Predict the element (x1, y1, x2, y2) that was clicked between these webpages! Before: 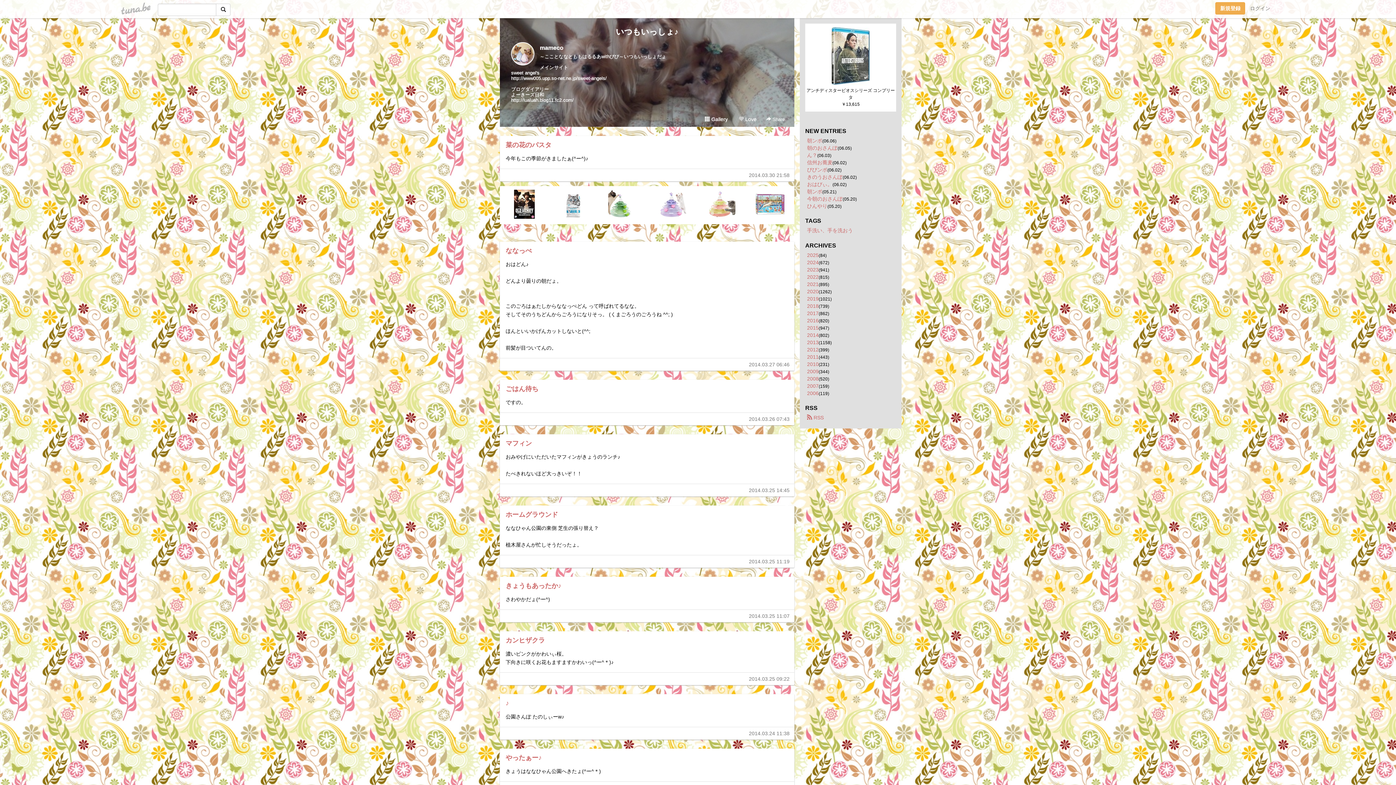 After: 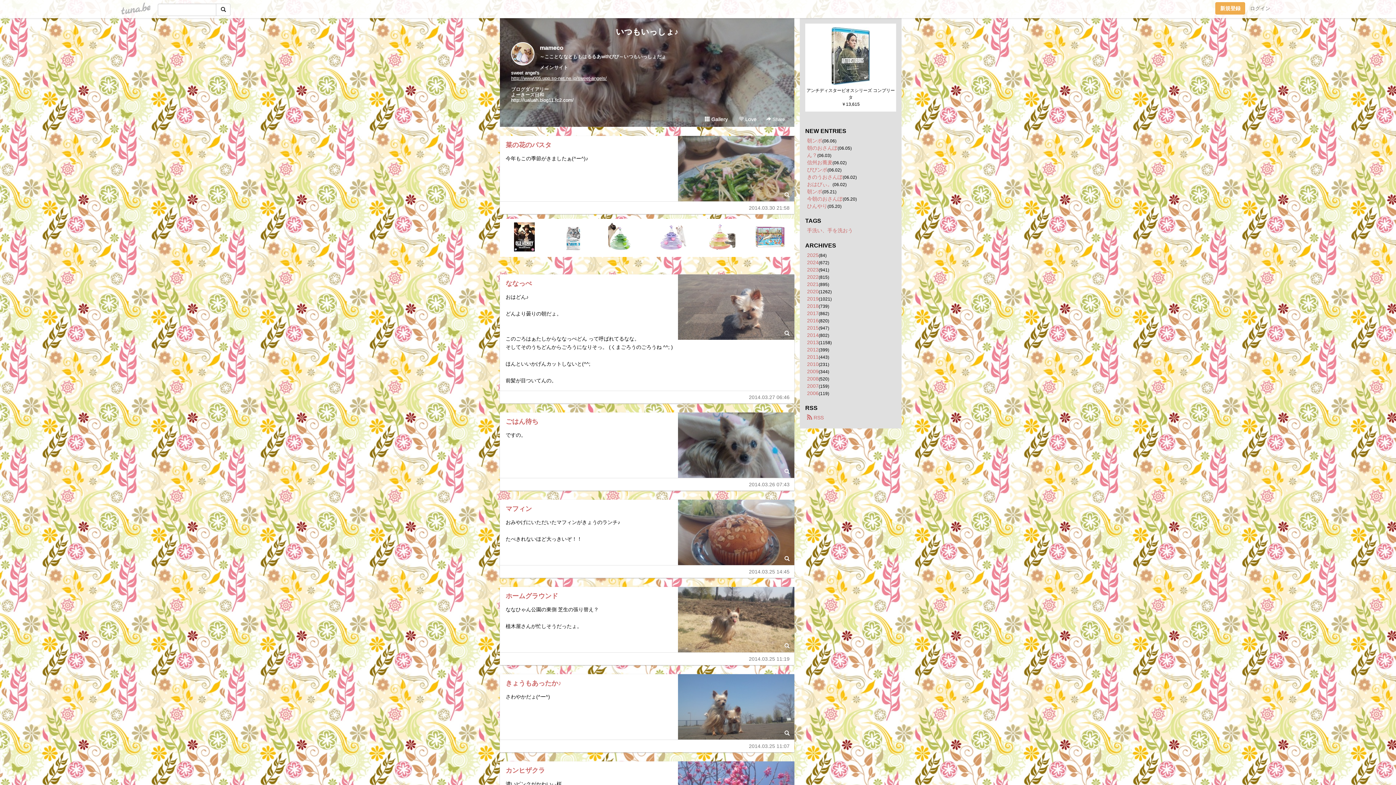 Action: bbox: (511, 75, 606, 81) label: http://www005.upp.so-net.ne.jp/sweet-angels/